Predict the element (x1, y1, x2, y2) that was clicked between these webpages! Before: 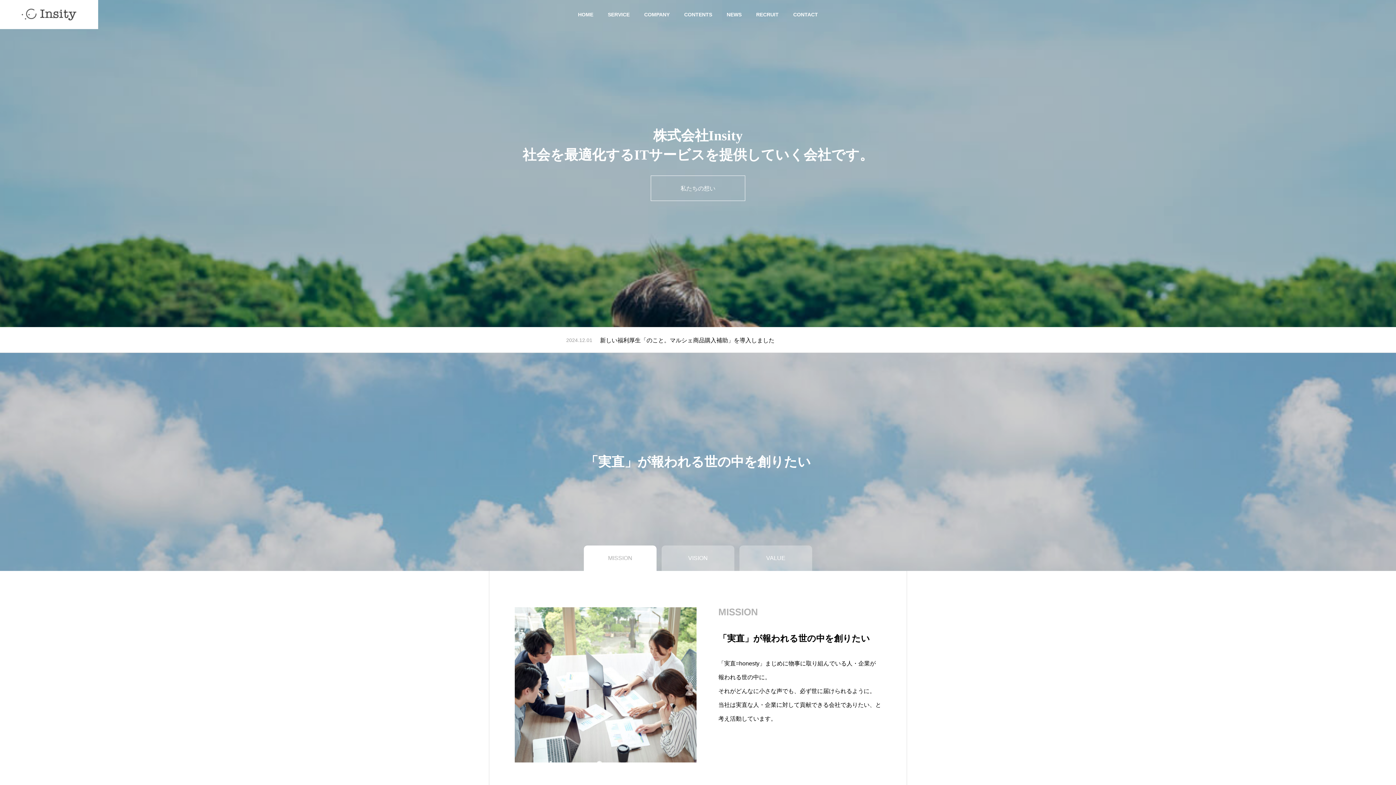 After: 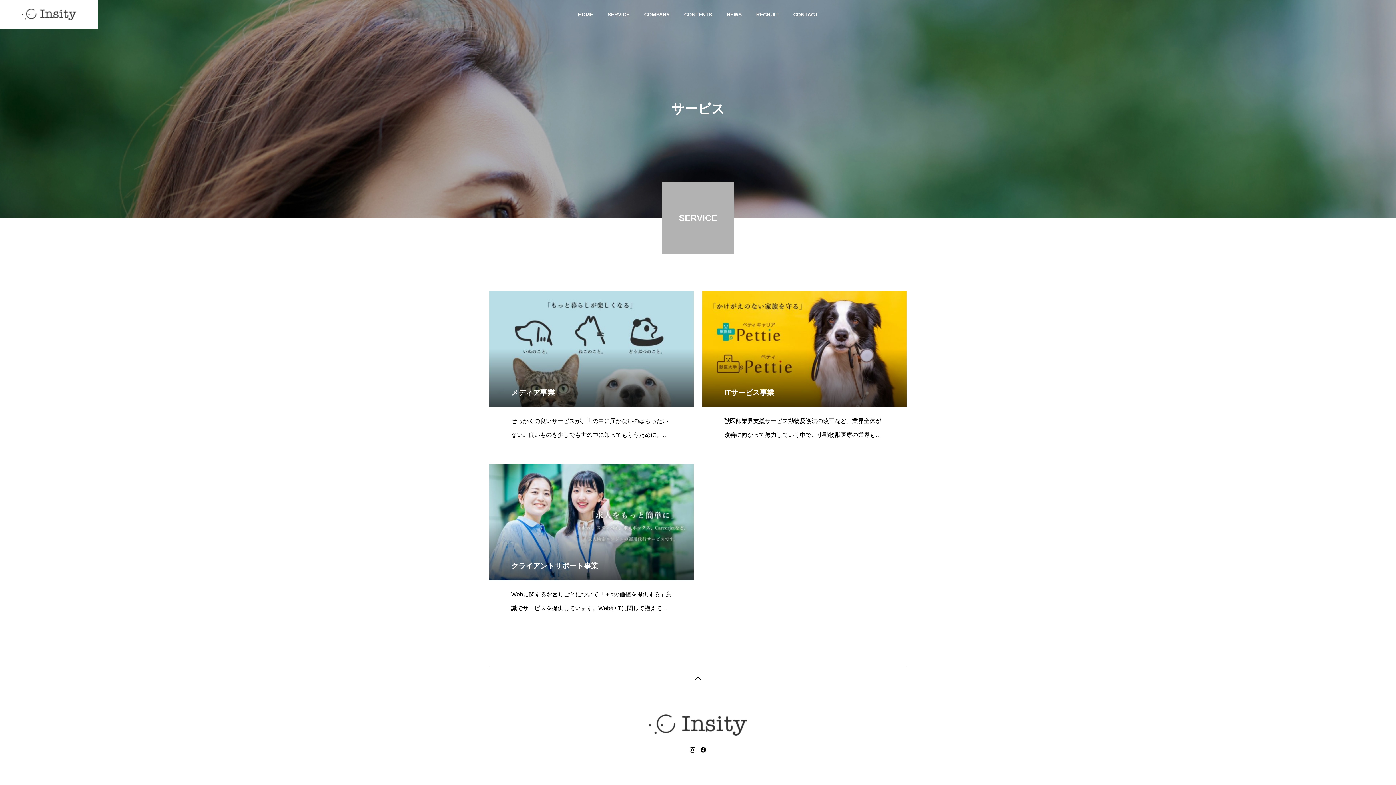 Action: bbox: (600, 0, 637, 29) label: SERVICE